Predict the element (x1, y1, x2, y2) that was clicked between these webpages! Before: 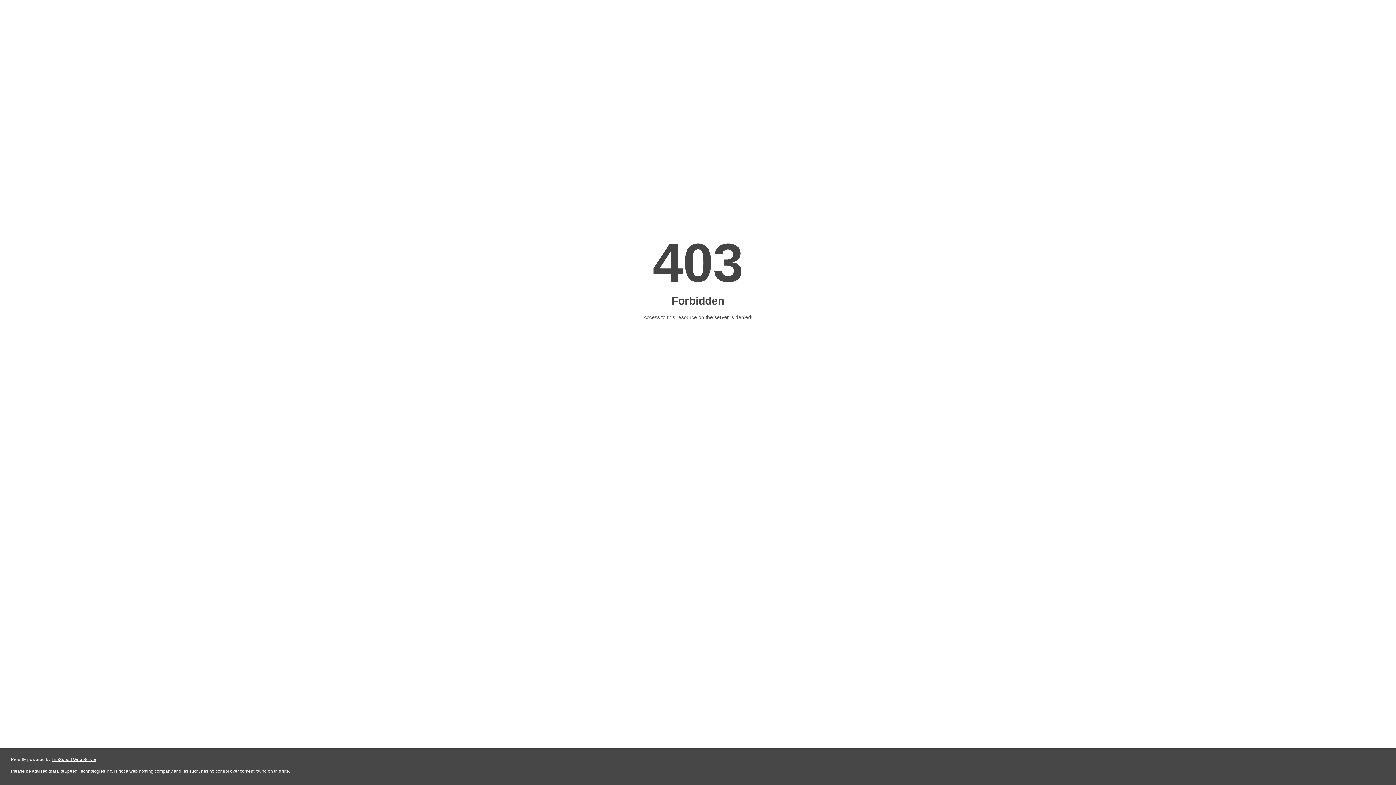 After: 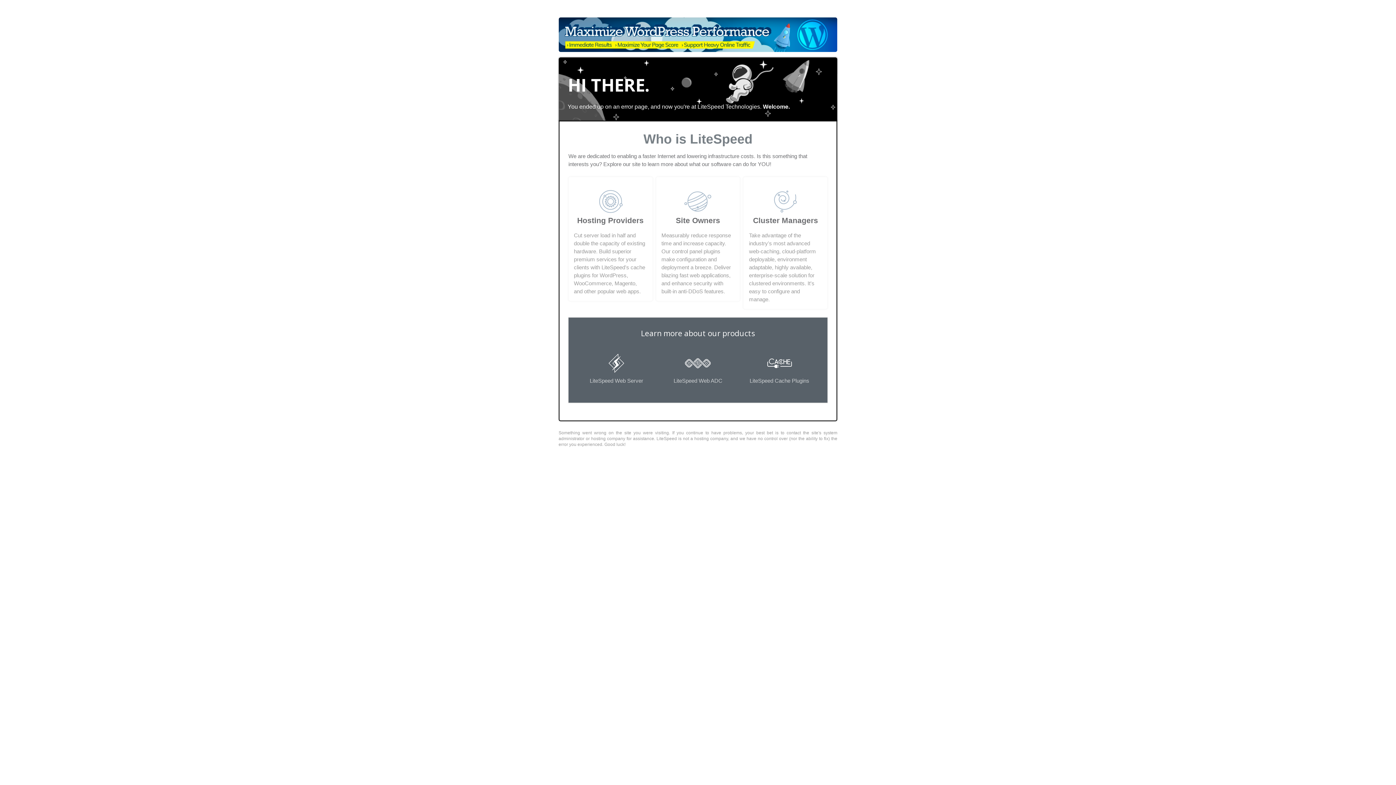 Action: bbox: (51, 757, 96, 762) label: LiteSpeed Web Server